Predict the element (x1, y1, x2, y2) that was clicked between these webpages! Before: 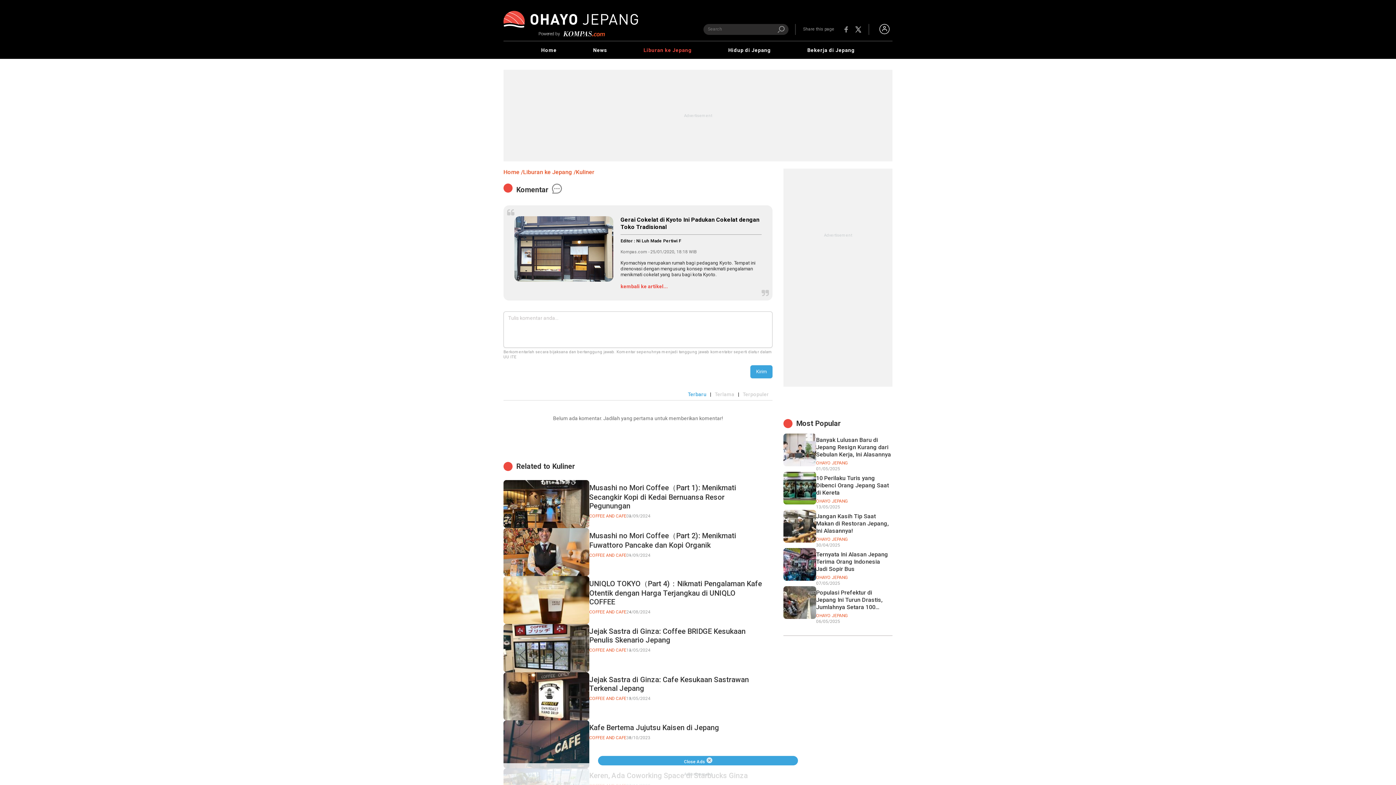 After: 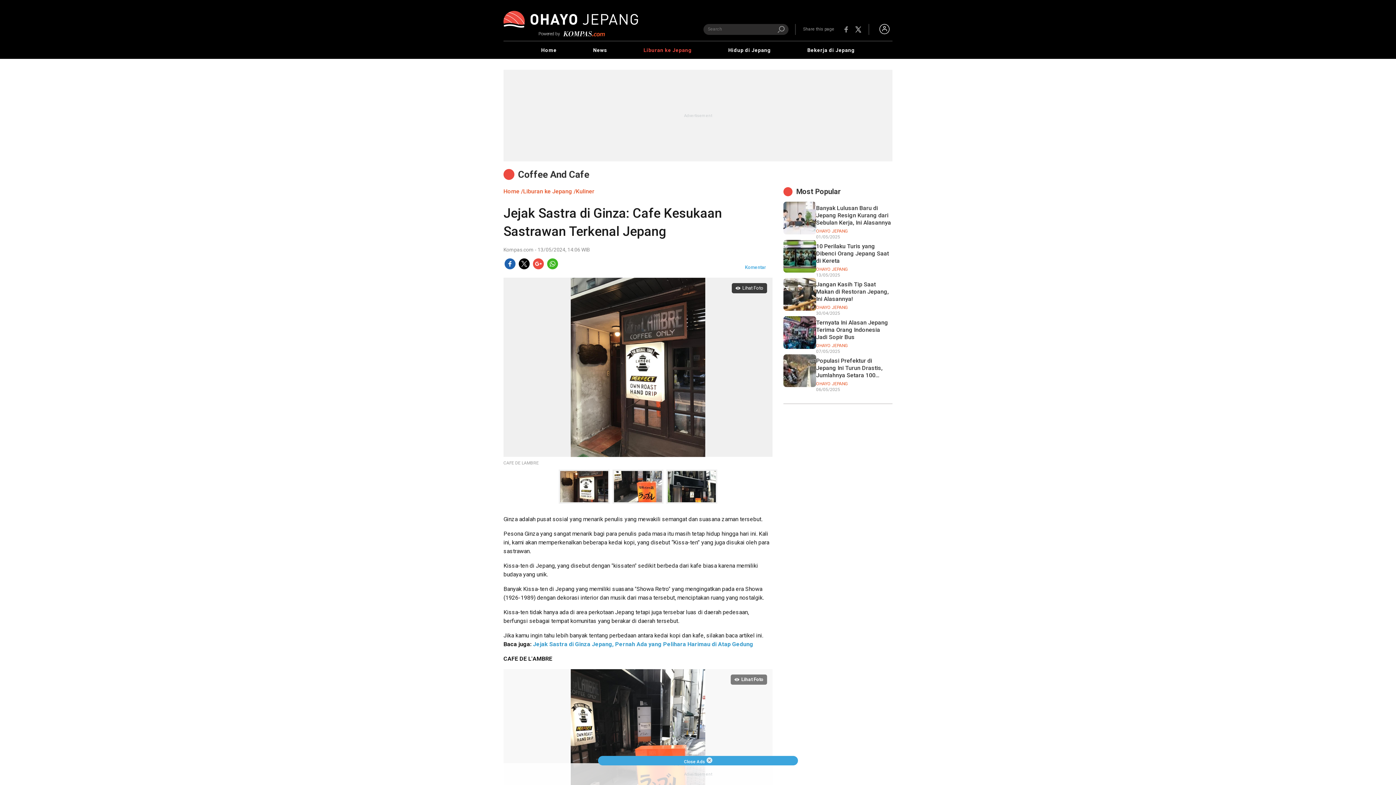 Action: bbox: (503, 672, 772, 720) label: Jejak Sastra di Ginza: Cafe Kesukaan Sastrawan Terkenal Jepang
COFFEE AND CAFE
13/05/2024